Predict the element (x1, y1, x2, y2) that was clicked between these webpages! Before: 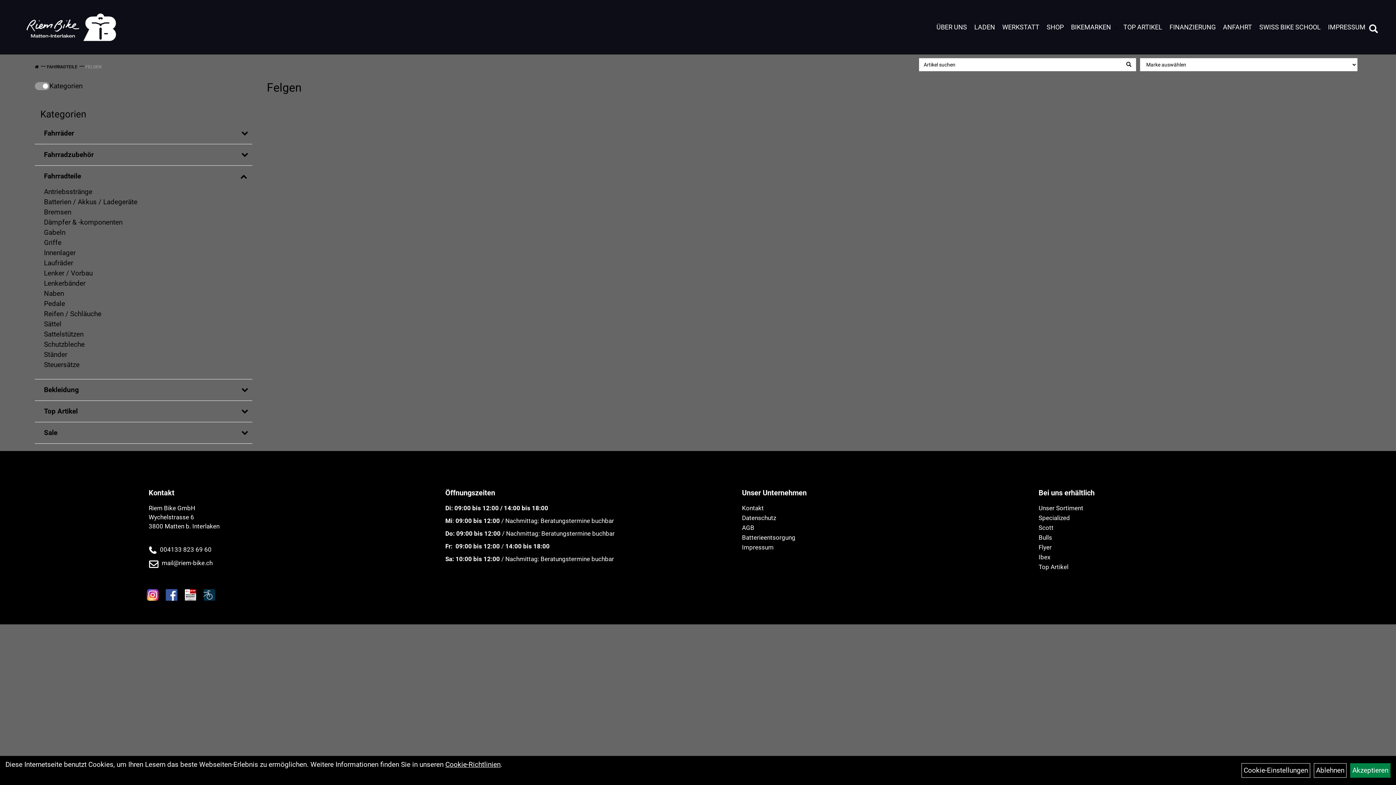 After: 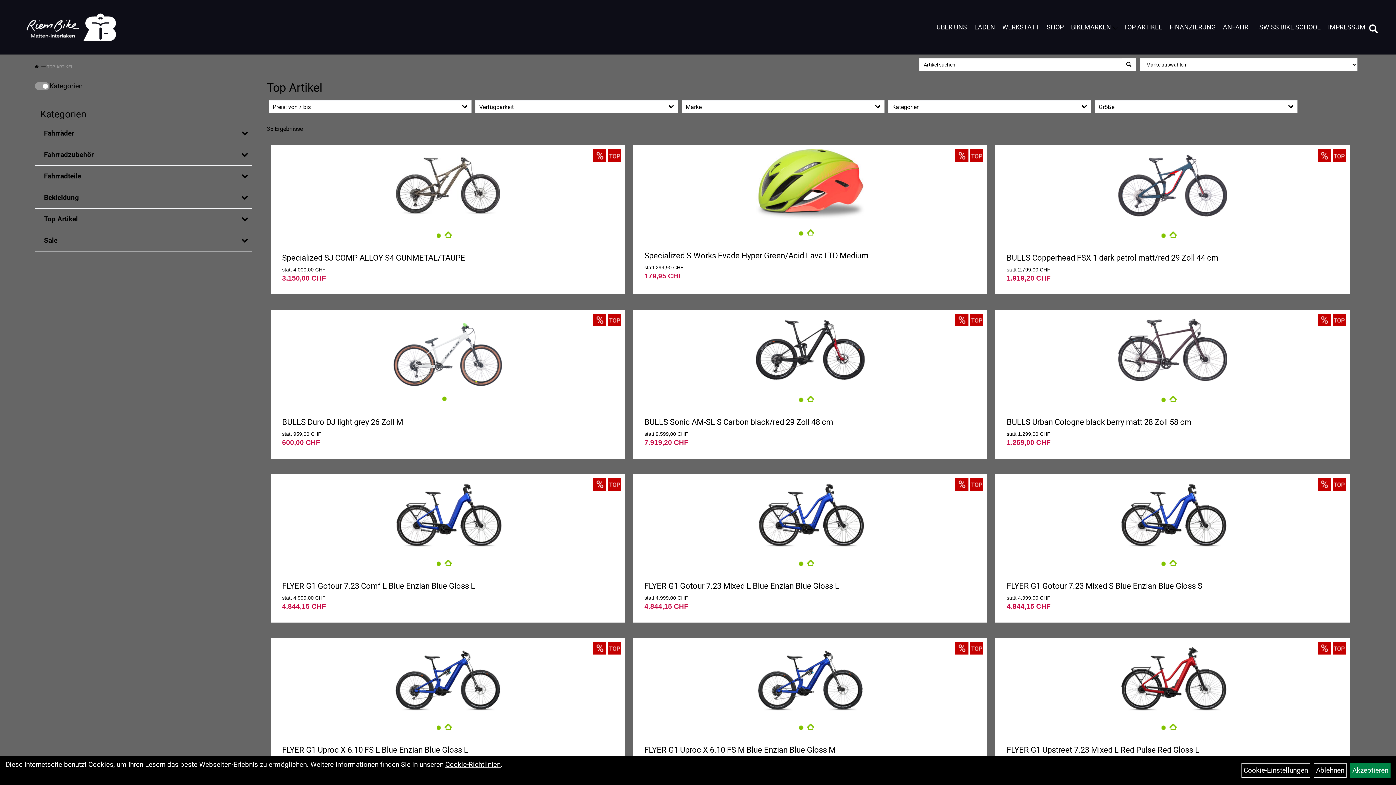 Action: bbox: (1038, 563, 1068, 571) label: Top Artikel